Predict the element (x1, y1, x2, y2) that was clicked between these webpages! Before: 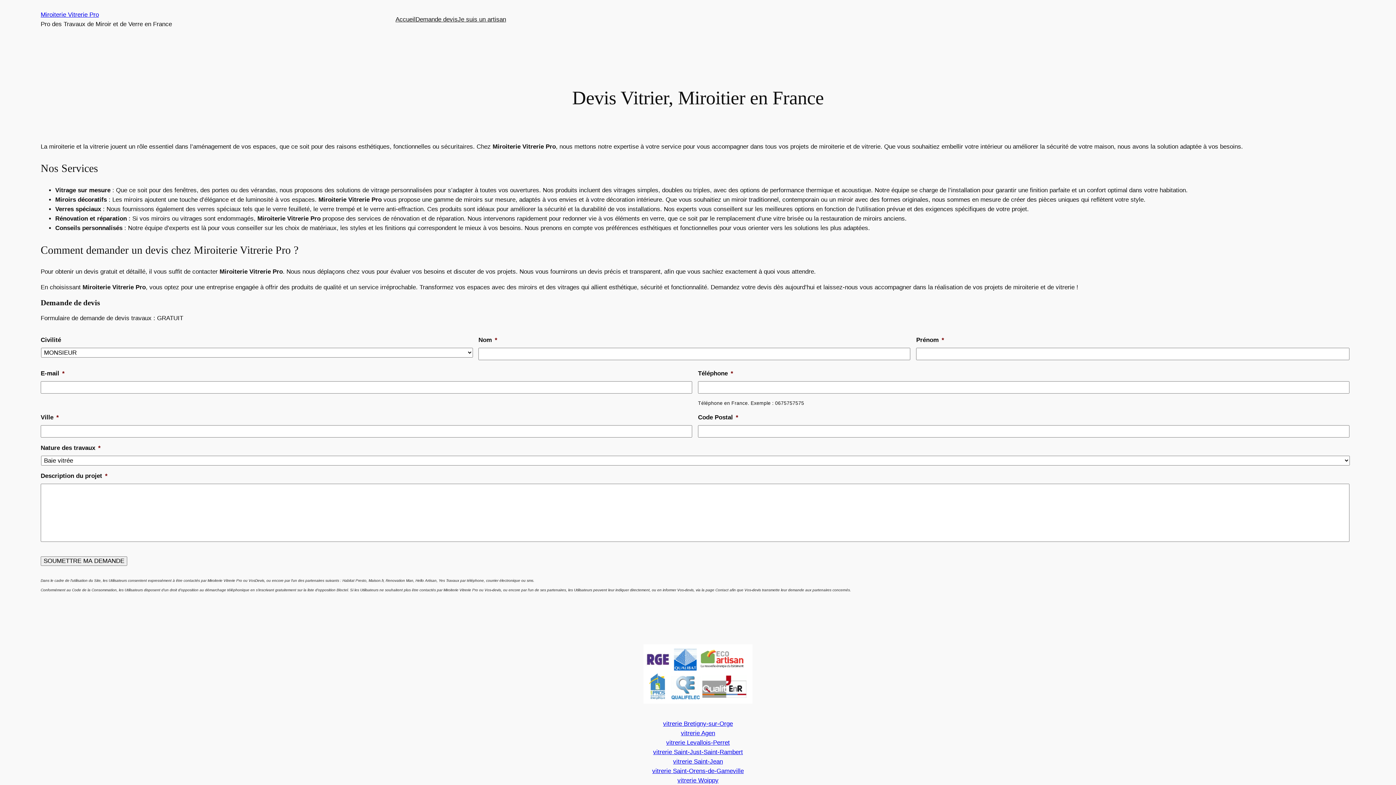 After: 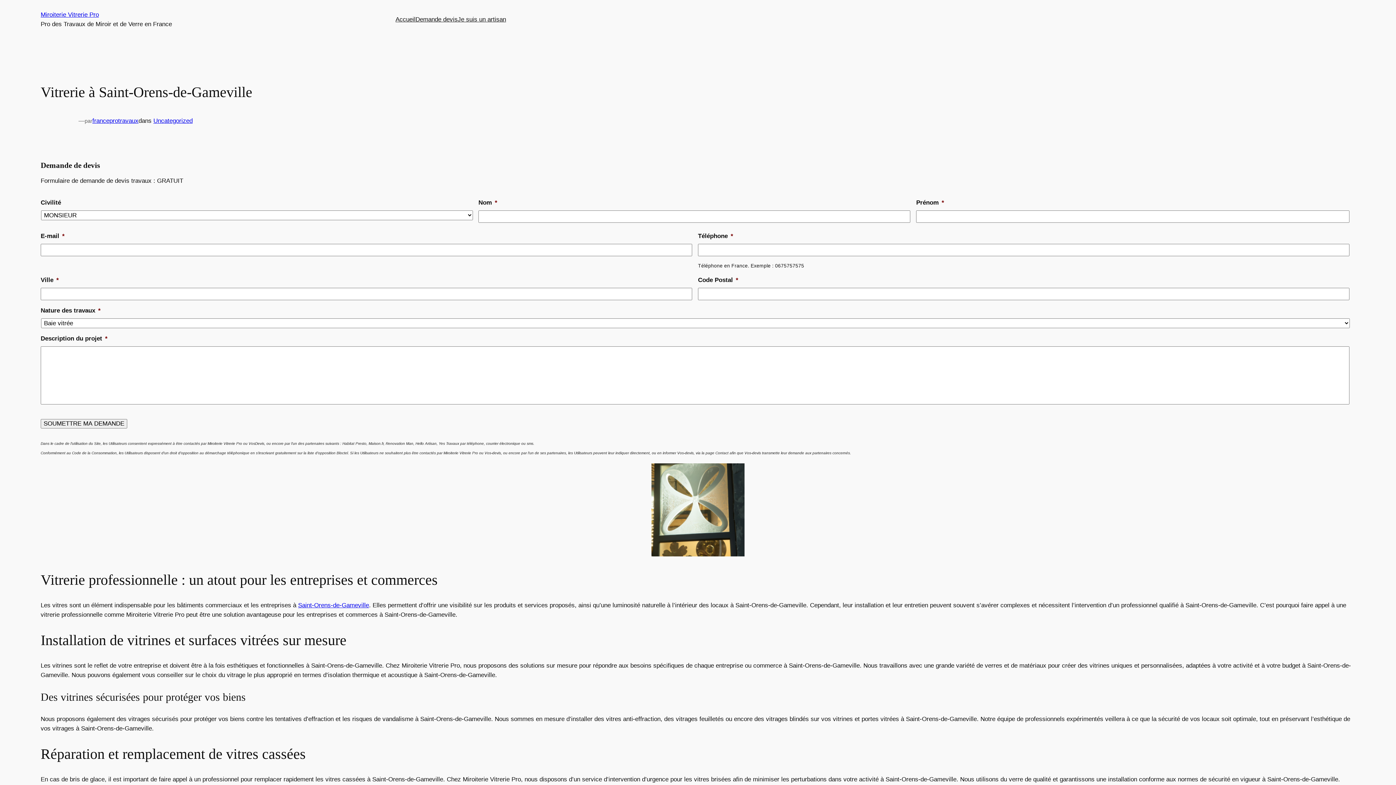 Action: bbox: (652, 767, 744, 774) label: vitrerie Saint-Orens-de-Gameville